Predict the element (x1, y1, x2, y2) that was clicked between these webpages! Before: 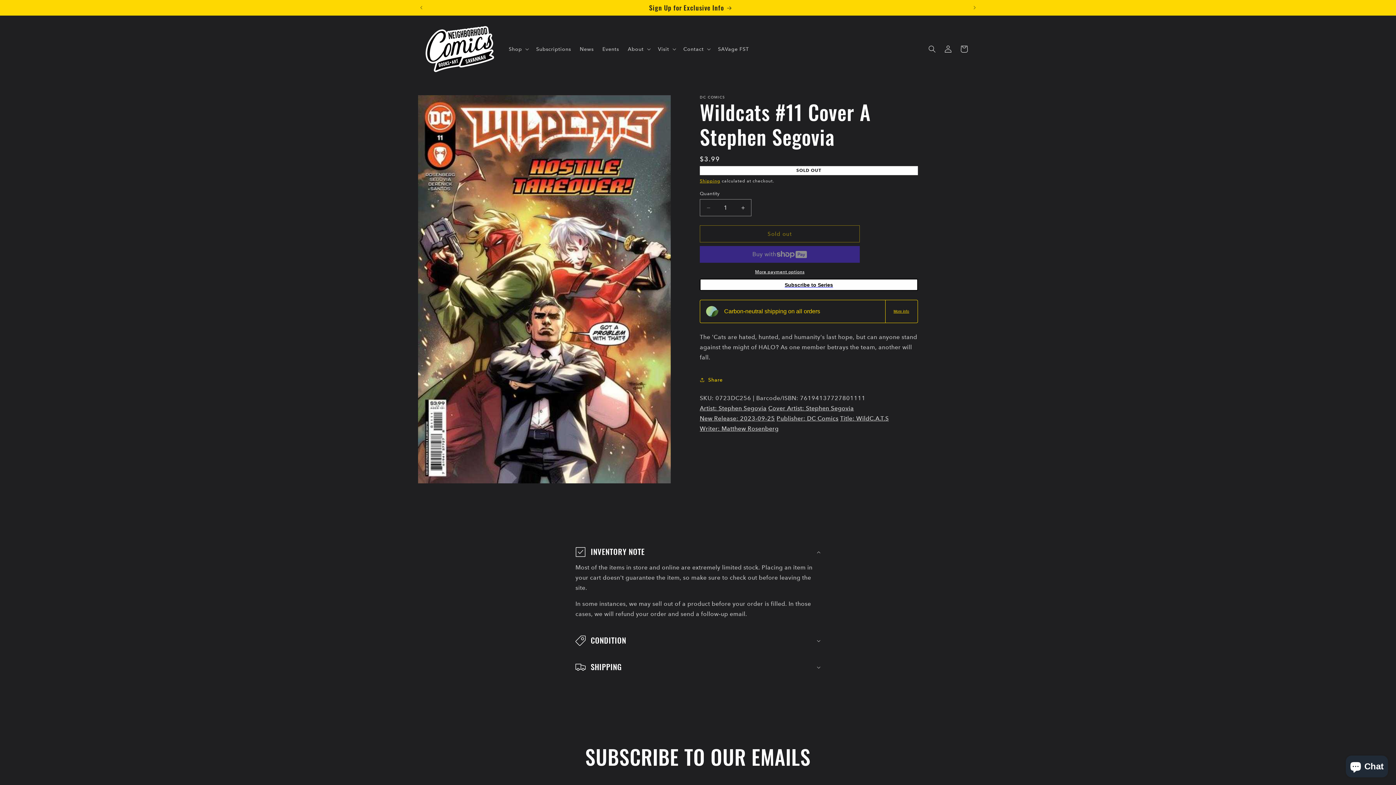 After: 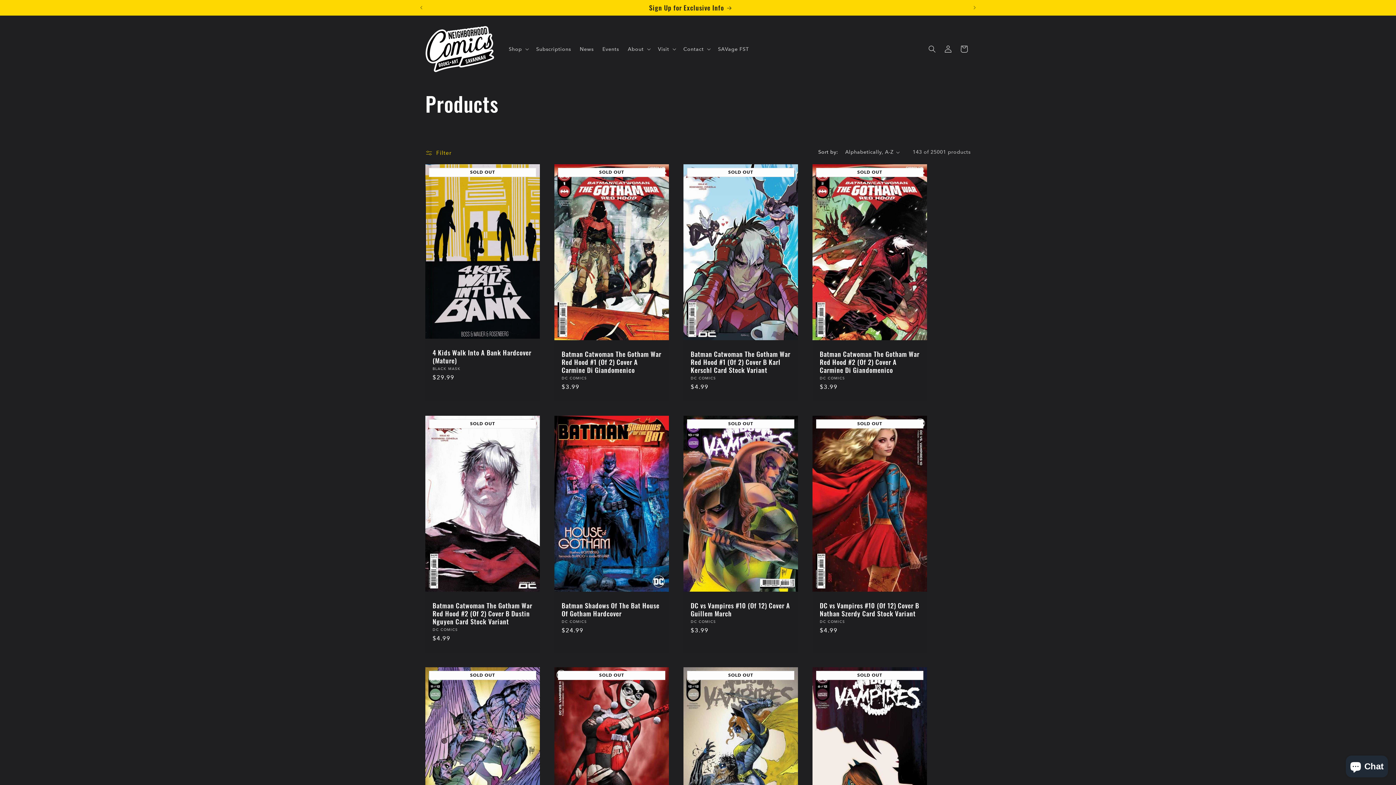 Action: label: Writer: Matthew Rosenberg bbox: (700, 425, 778, 432)